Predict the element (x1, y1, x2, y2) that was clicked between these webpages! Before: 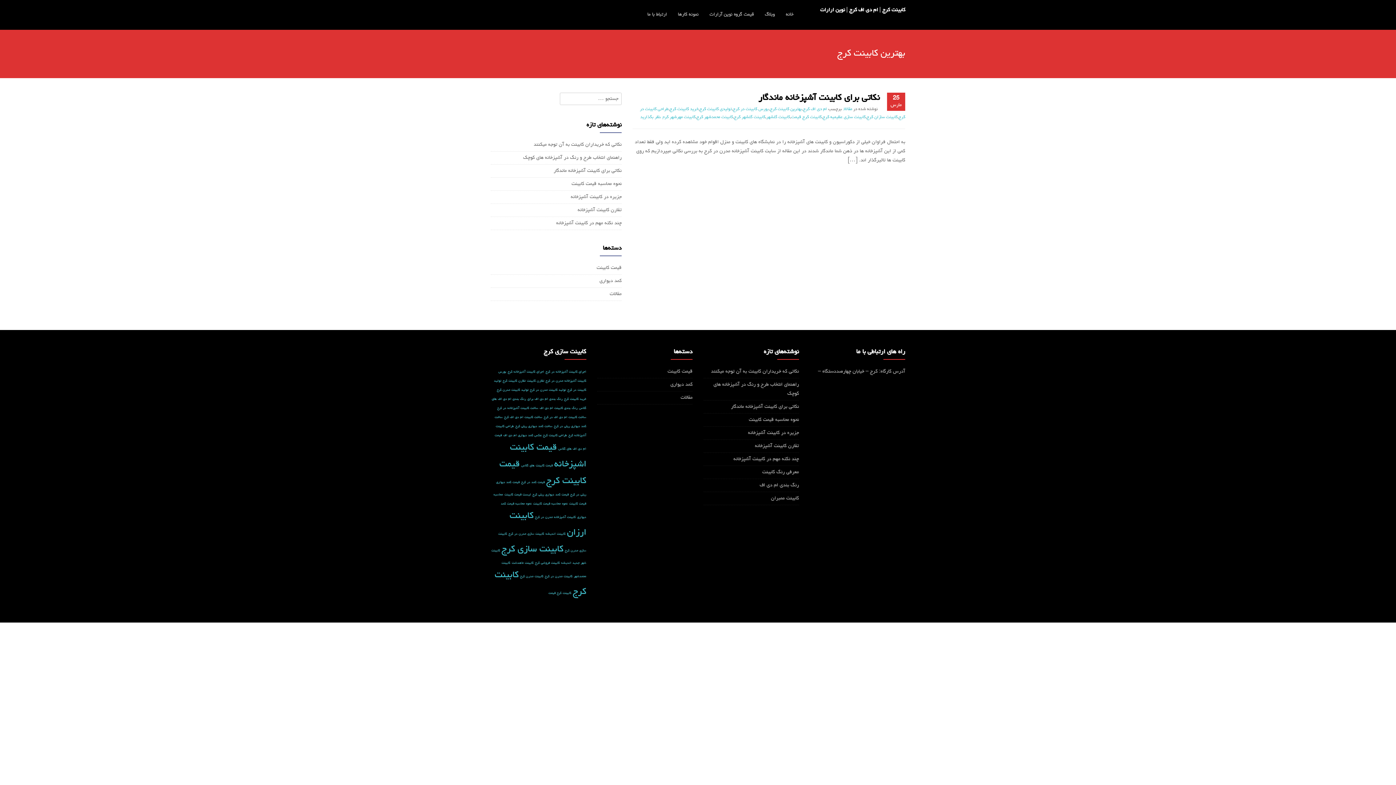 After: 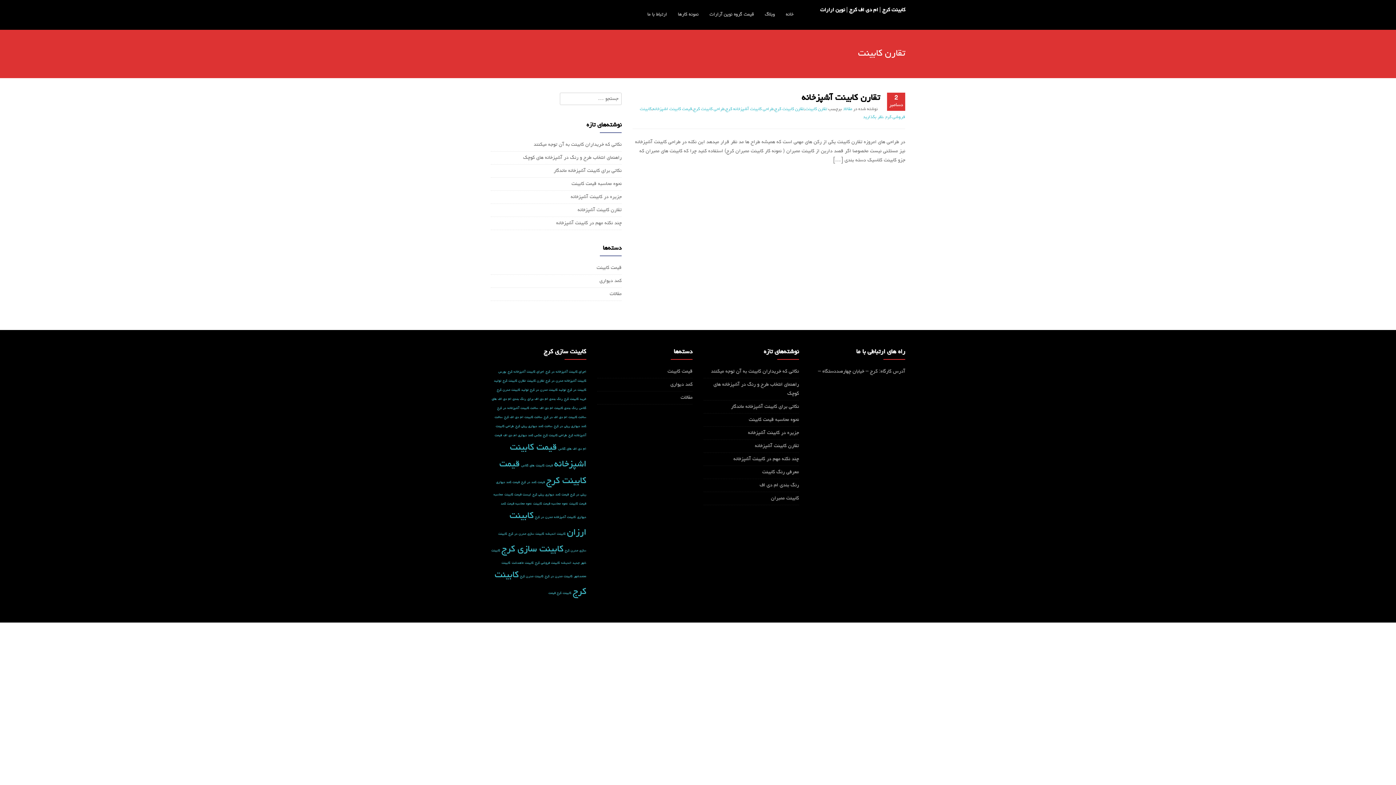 Action: bbox: (527, 379, 544, 383) label: تقارن کابینت (1 مورد)